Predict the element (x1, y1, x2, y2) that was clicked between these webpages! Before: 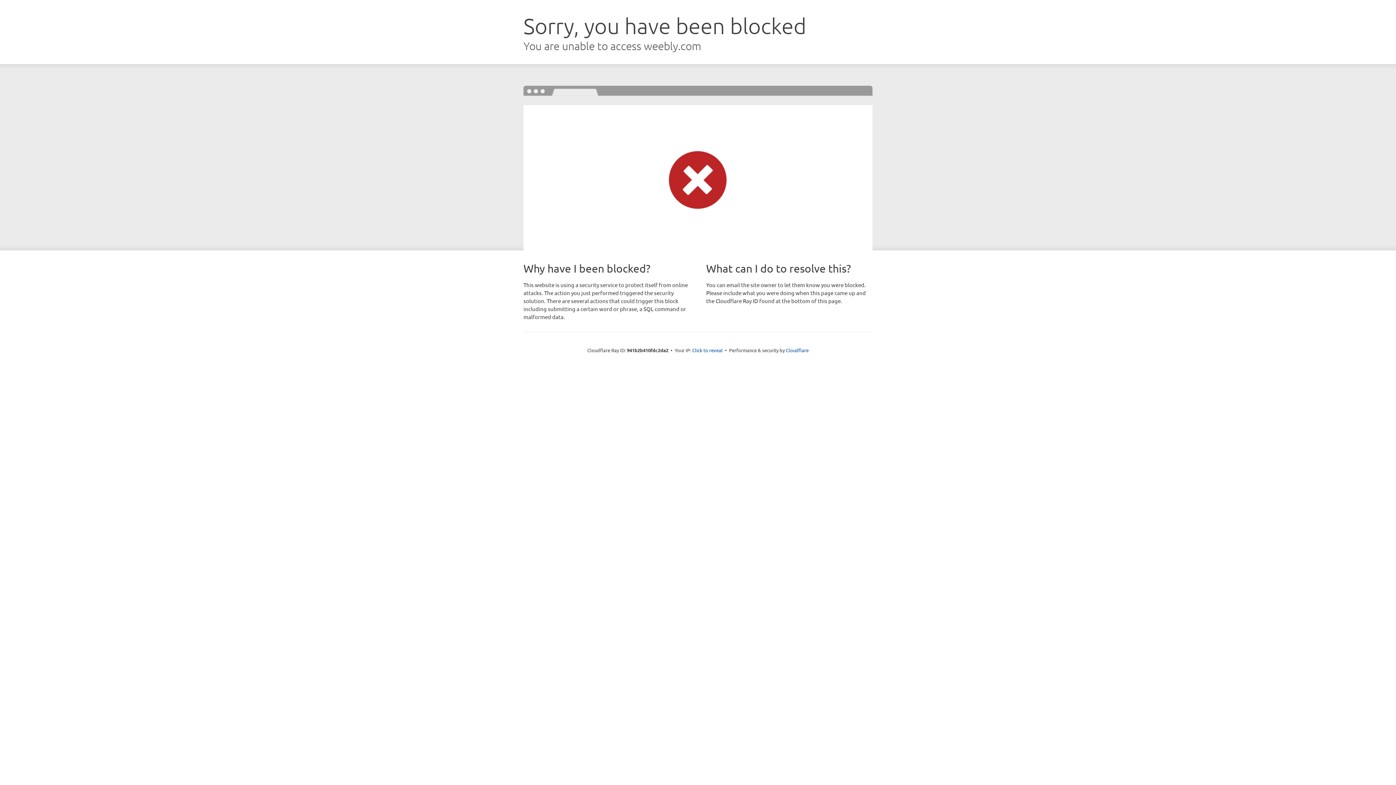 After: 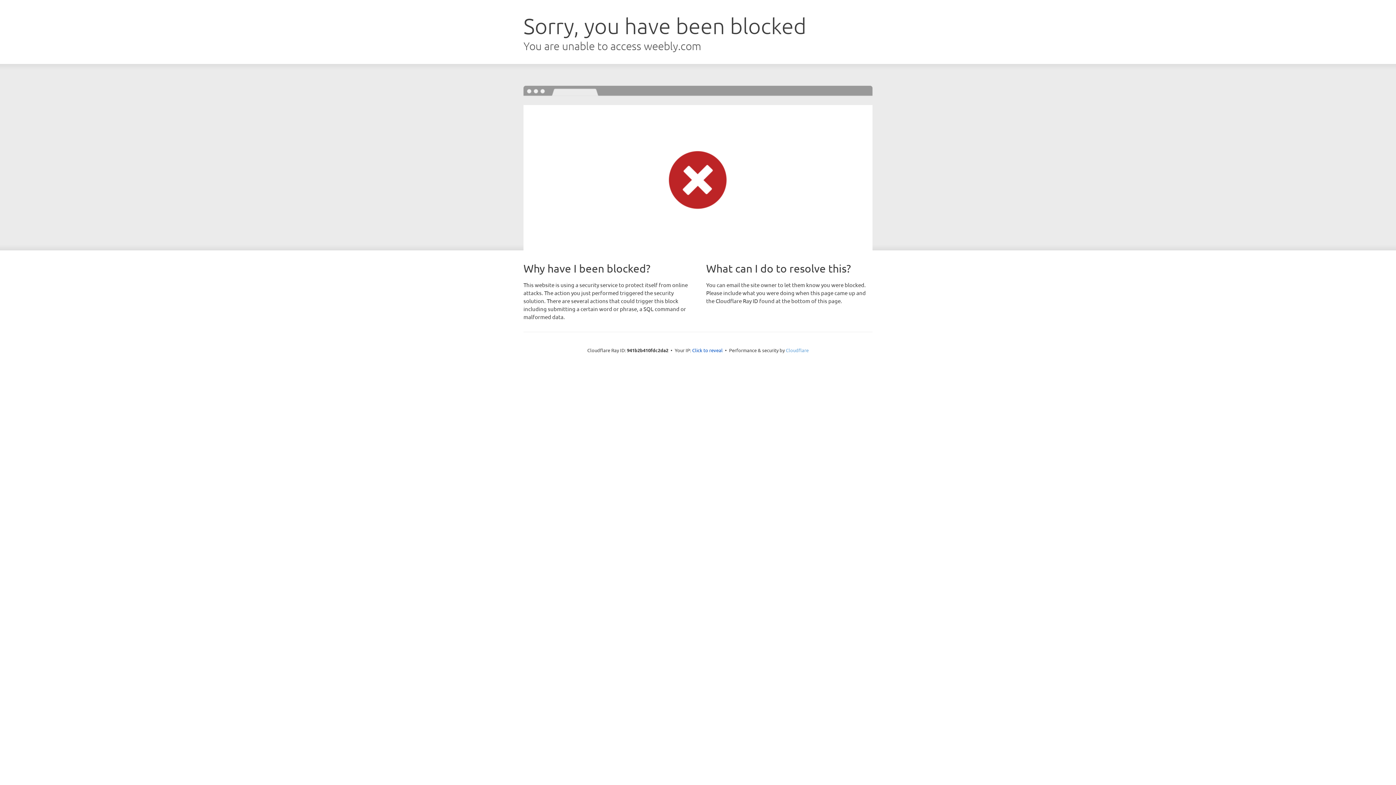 Action: label: Cloudflare bbox: (786, 347, 808, 353)